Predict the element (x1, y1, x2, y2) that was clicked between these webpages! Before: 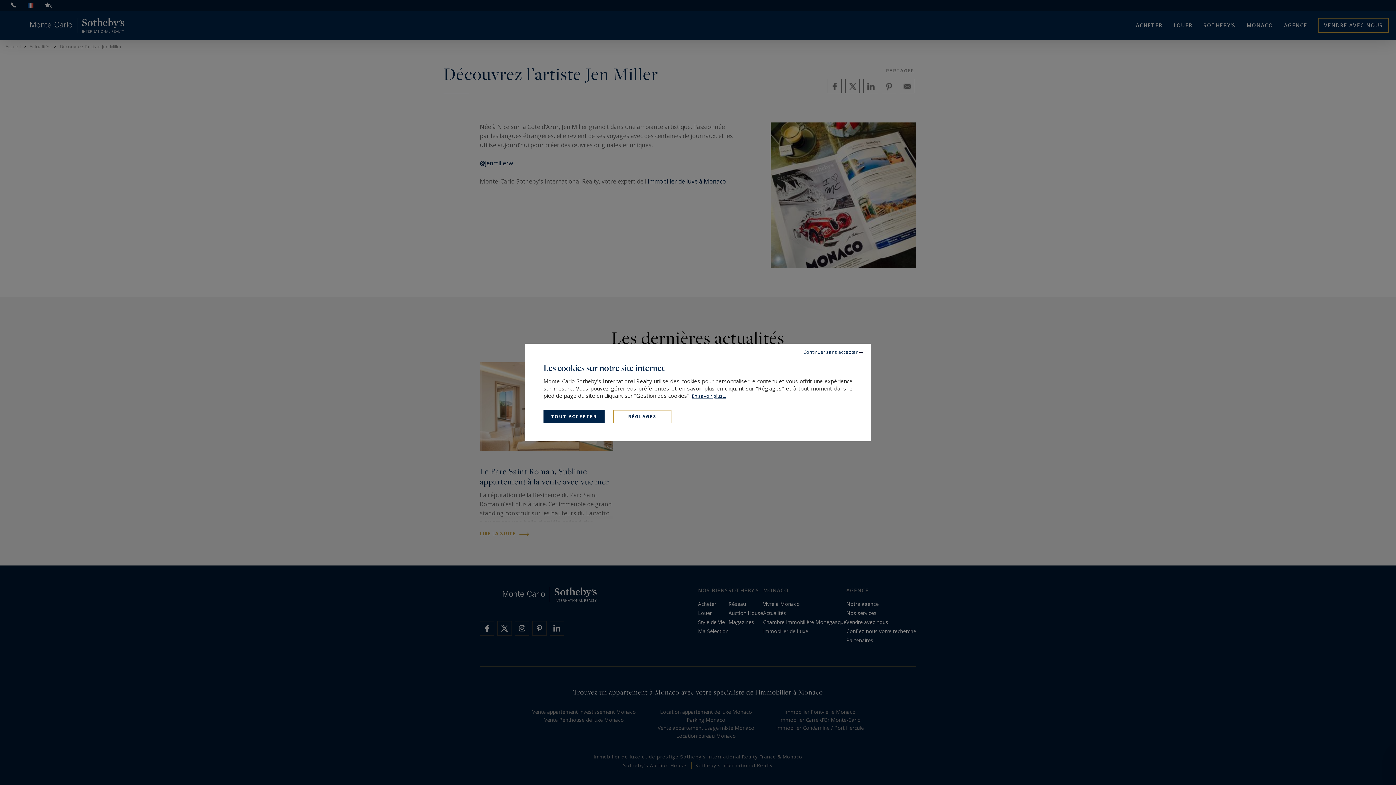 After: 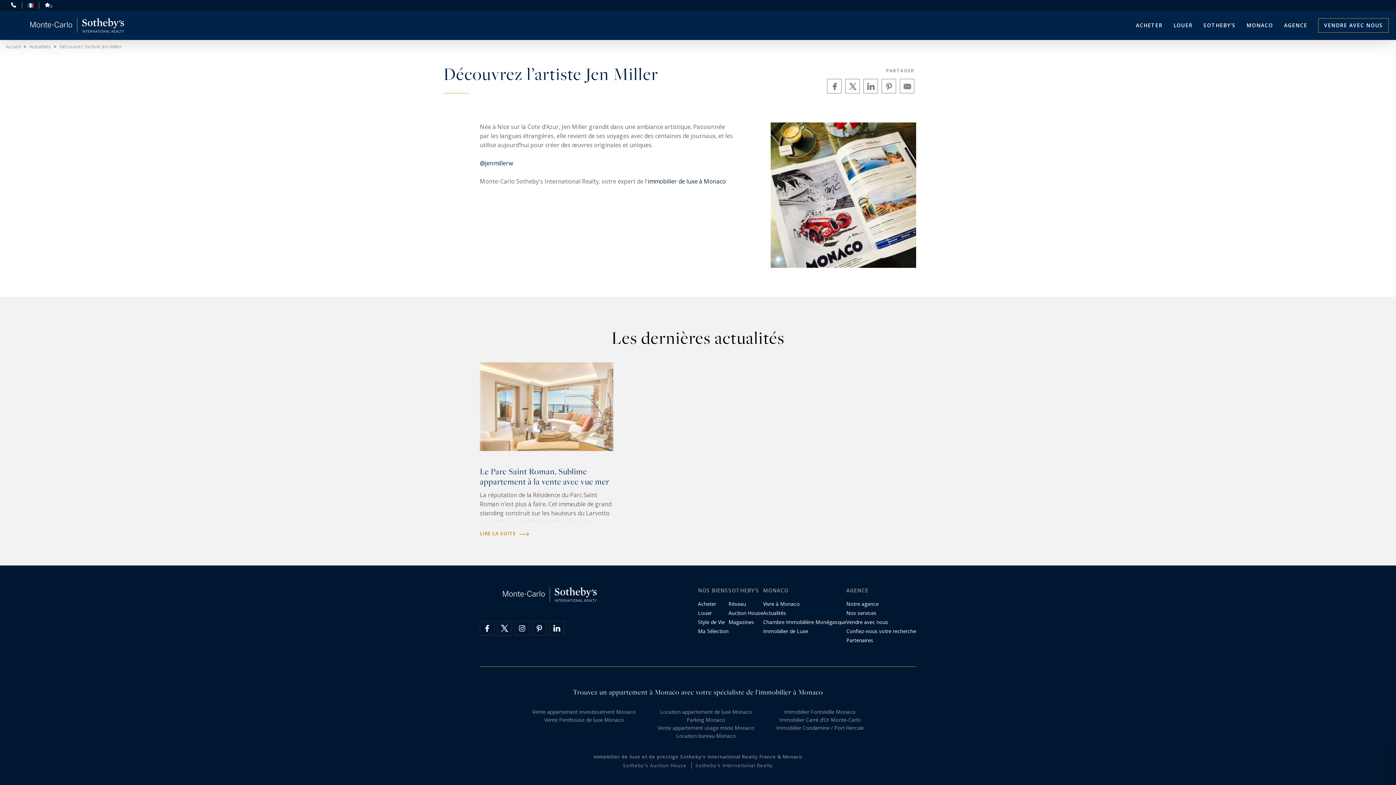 Action: label: Continuer sans accepter bbox: (796, 343, 870, 360)